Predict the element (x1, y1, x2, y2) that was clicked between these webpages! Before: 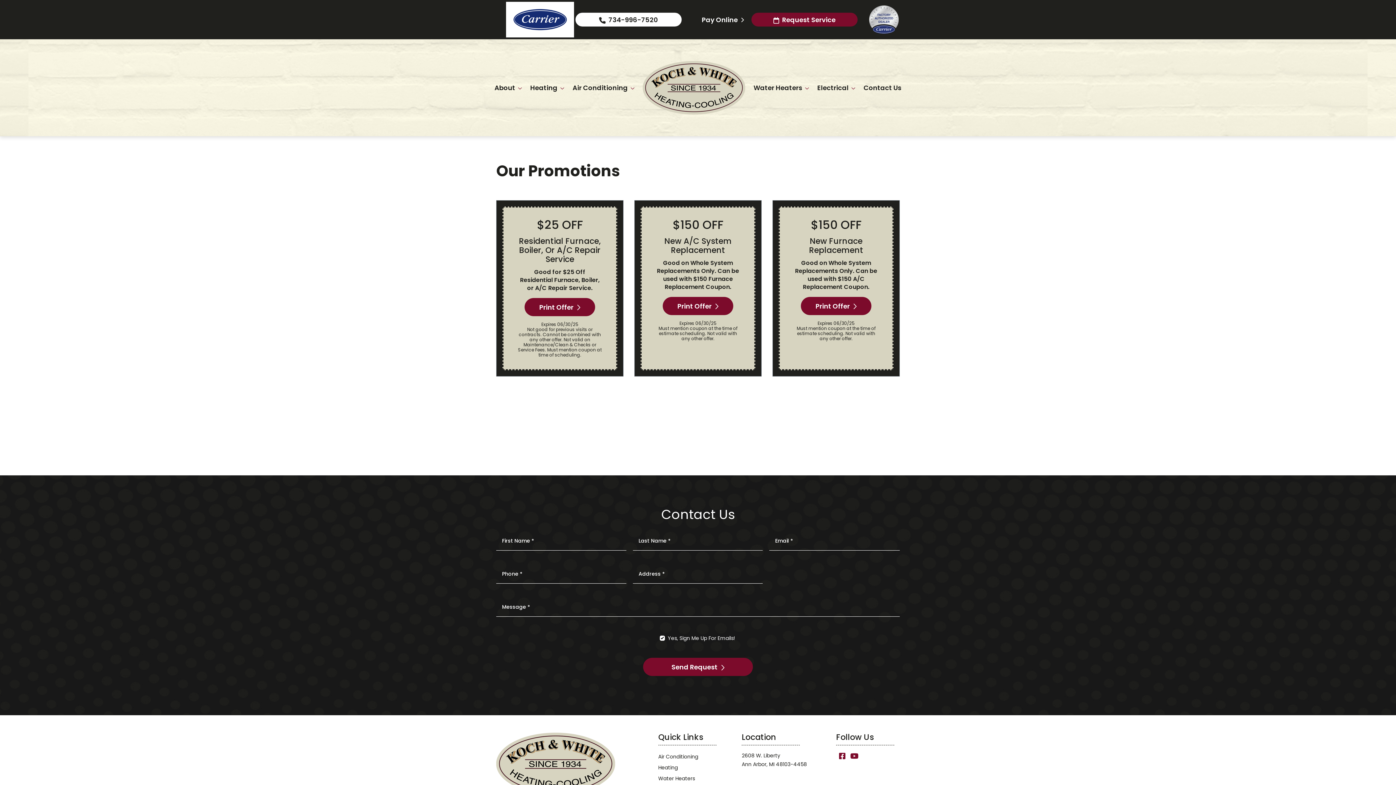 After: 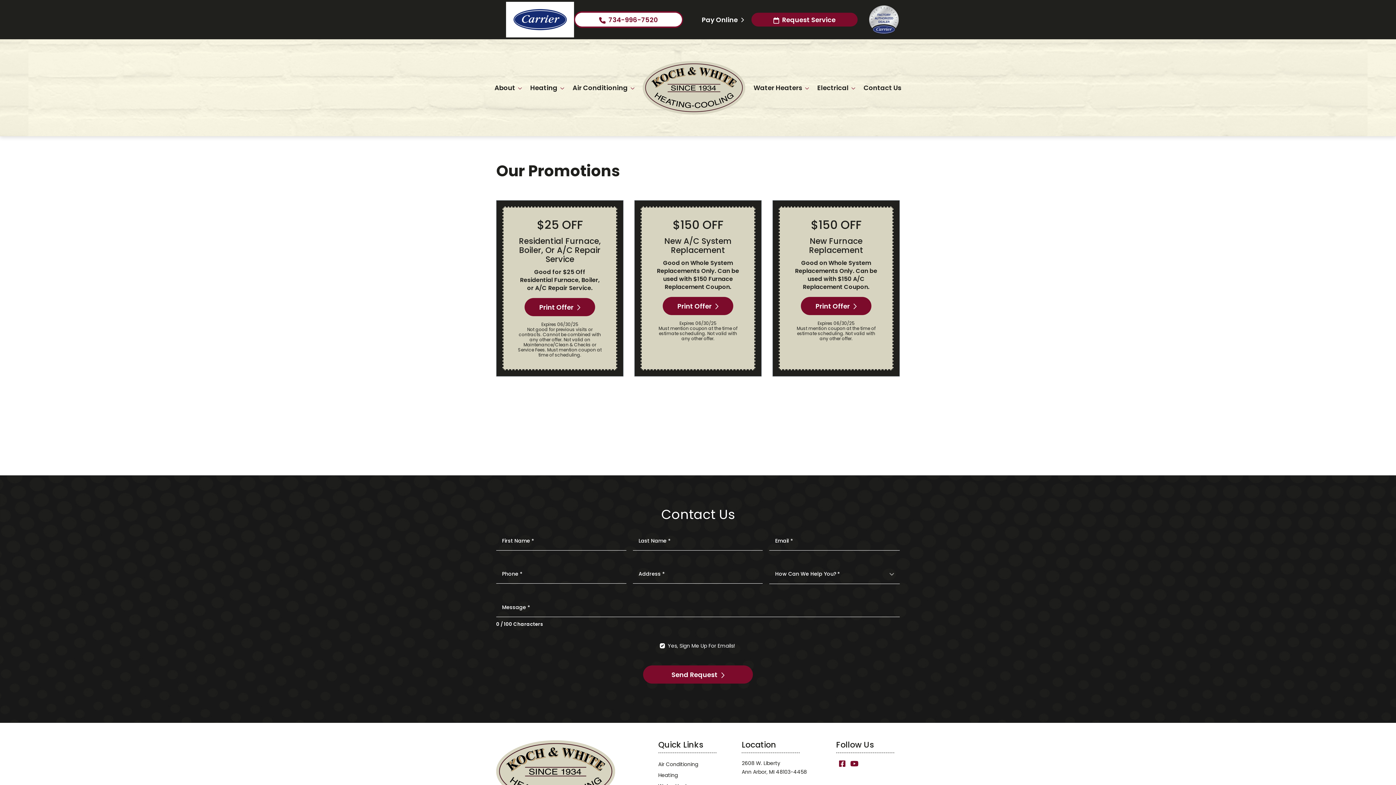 Action: bbox: (574, 11, 683, 27) label: 734-996-7520